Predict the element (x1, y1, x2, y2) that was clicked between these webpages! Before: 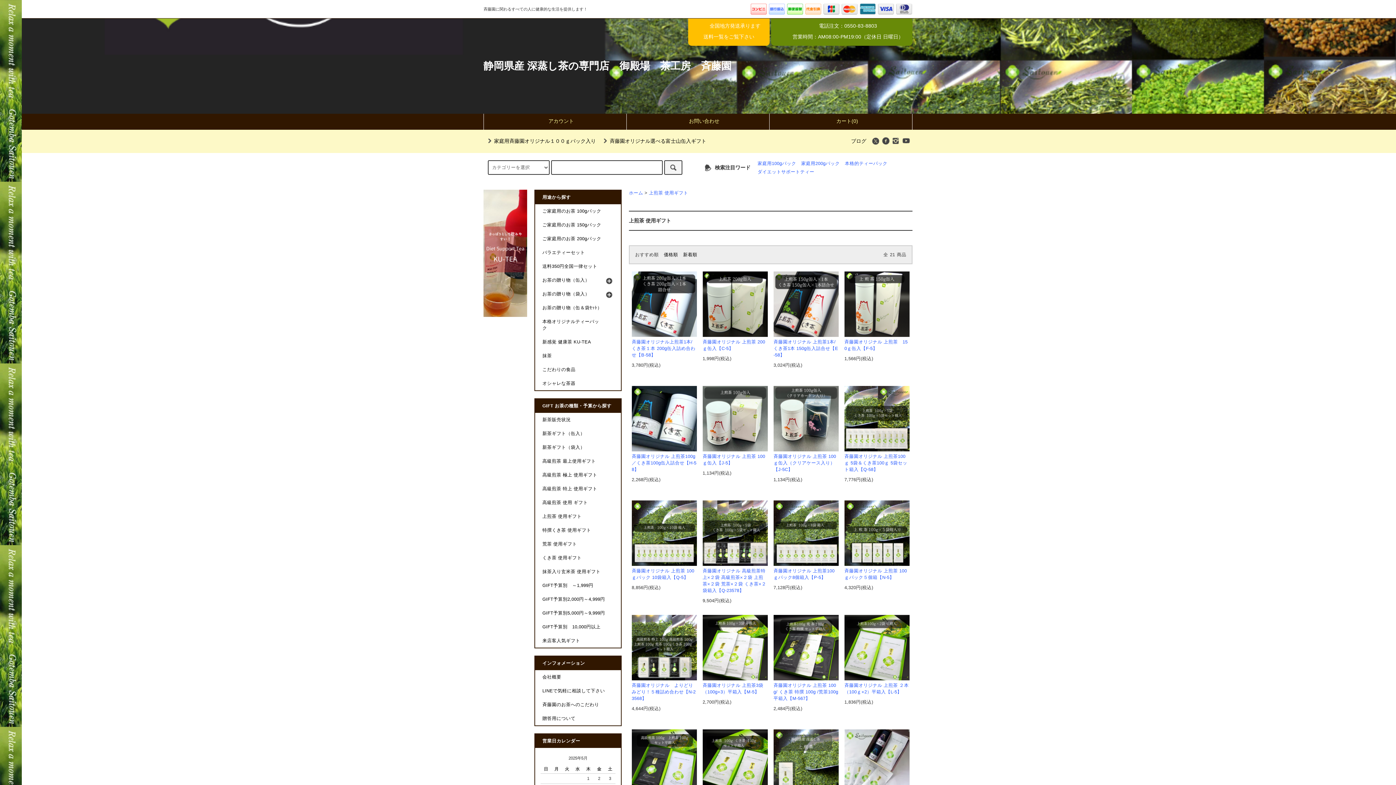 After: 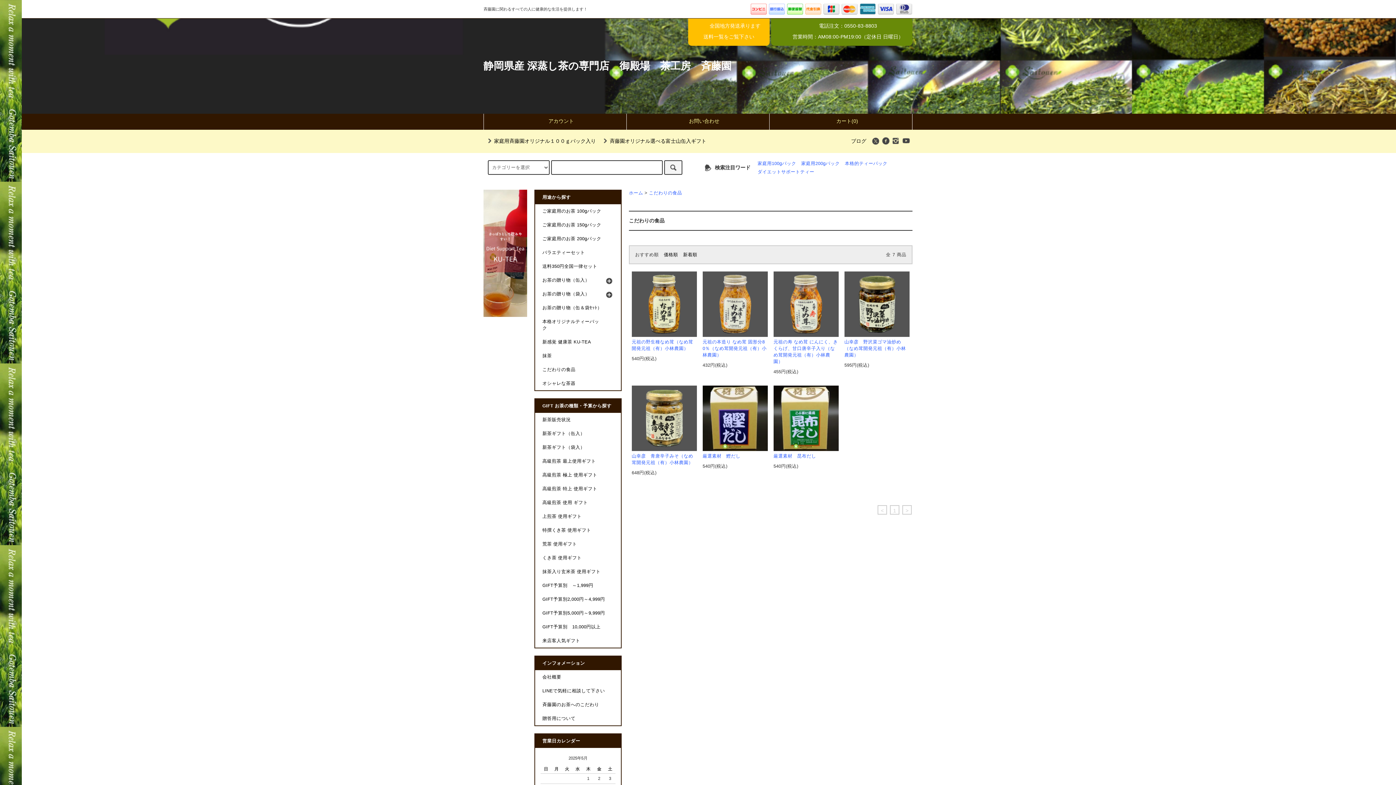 Action: label: こだわりの食品 bbox: (535, 362, 621, 376)